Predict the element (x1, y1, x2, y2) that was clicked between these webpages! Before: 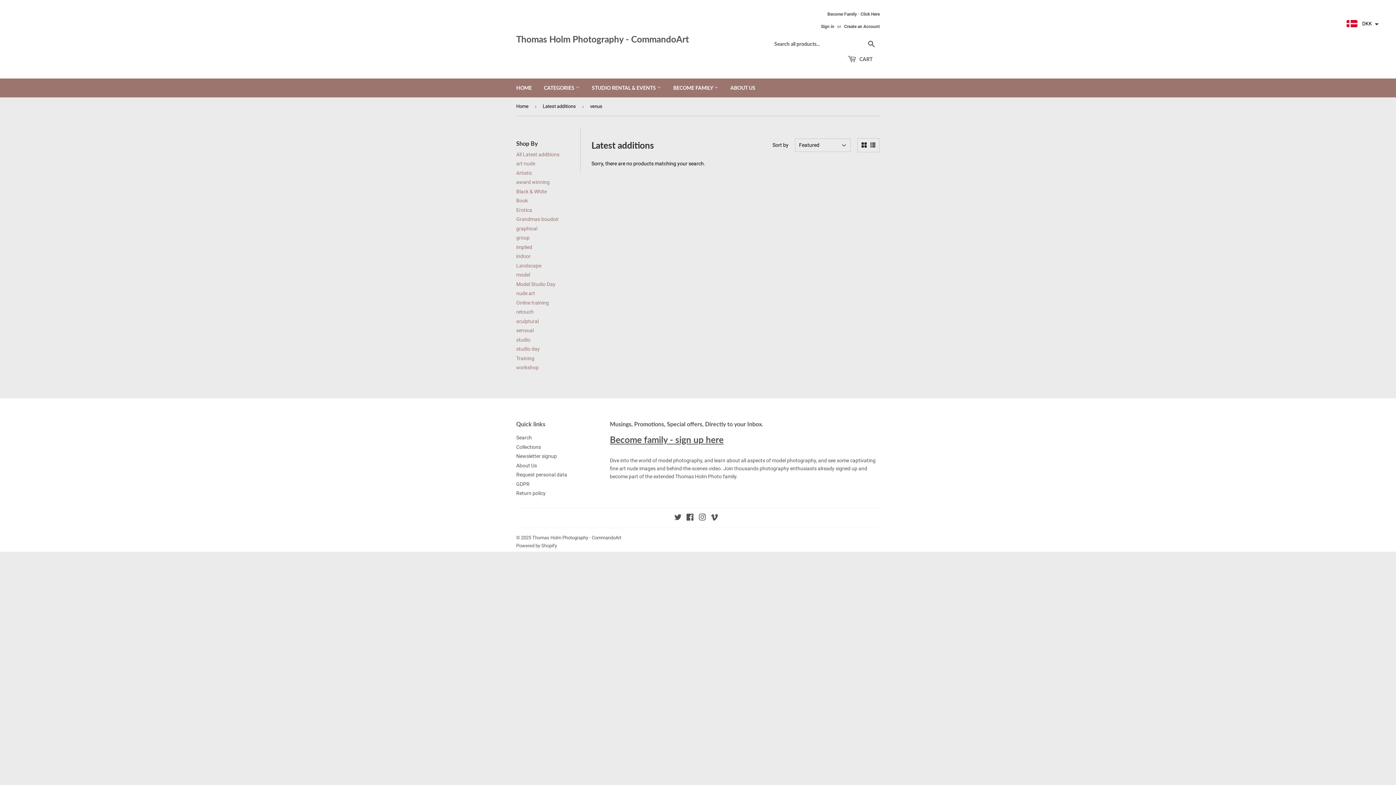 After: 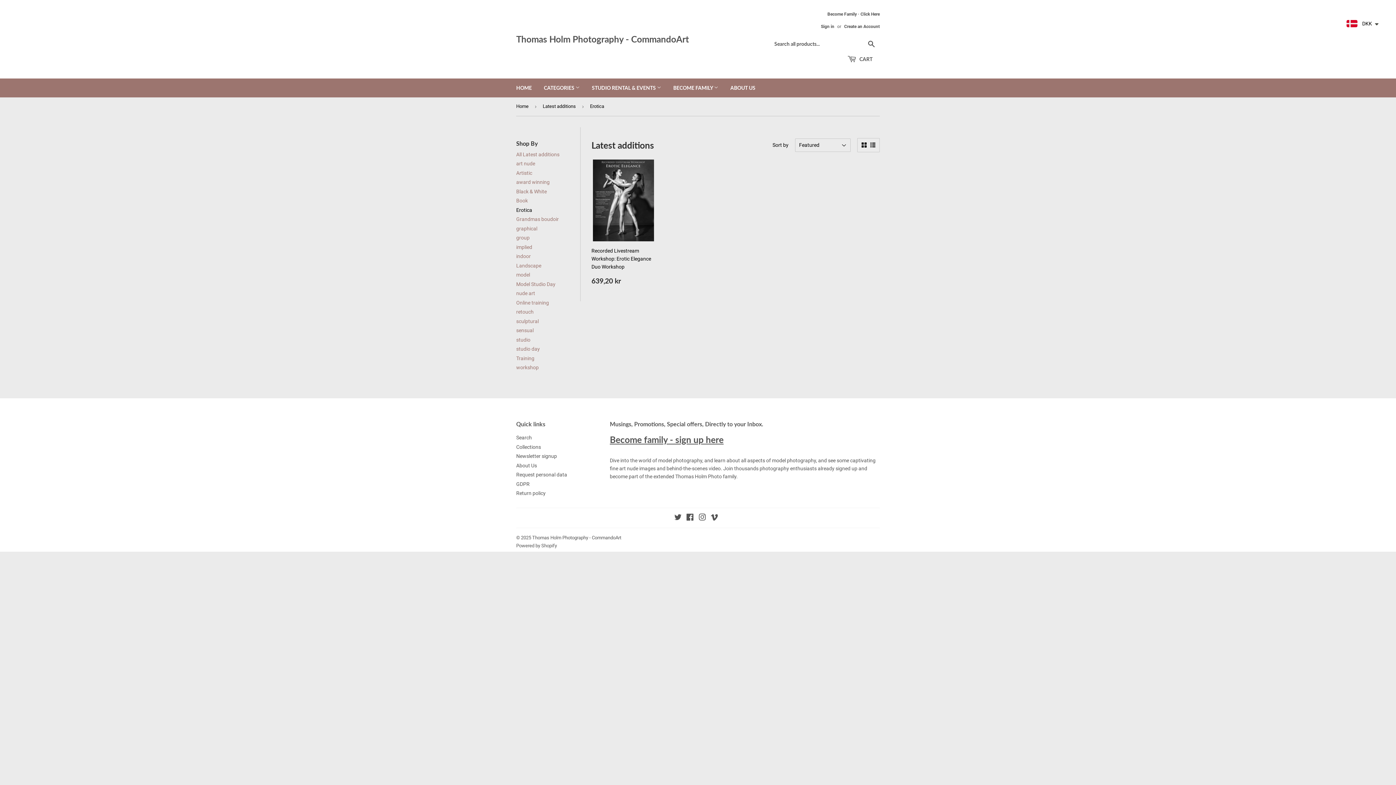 Action: bbox: (516, 207, 532, 213) label: Erotica